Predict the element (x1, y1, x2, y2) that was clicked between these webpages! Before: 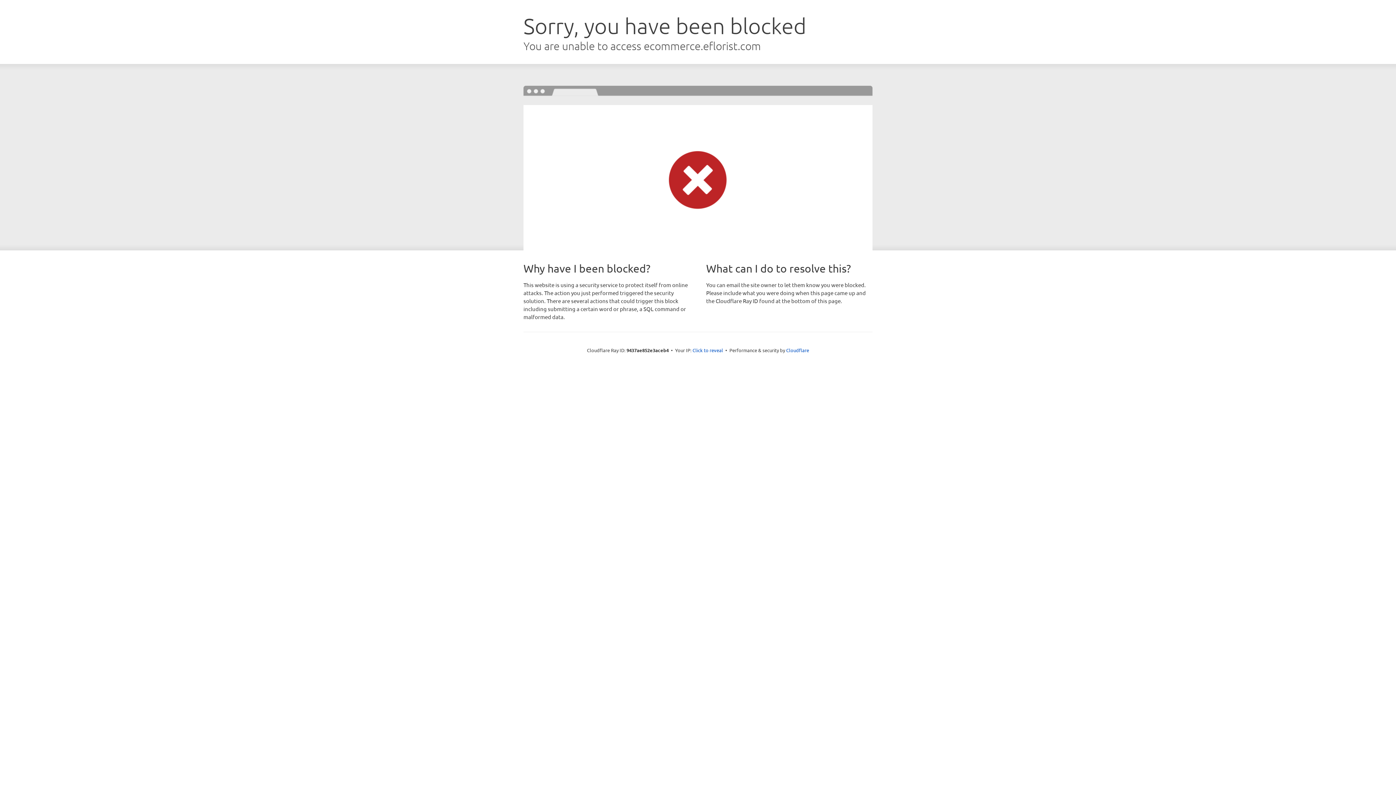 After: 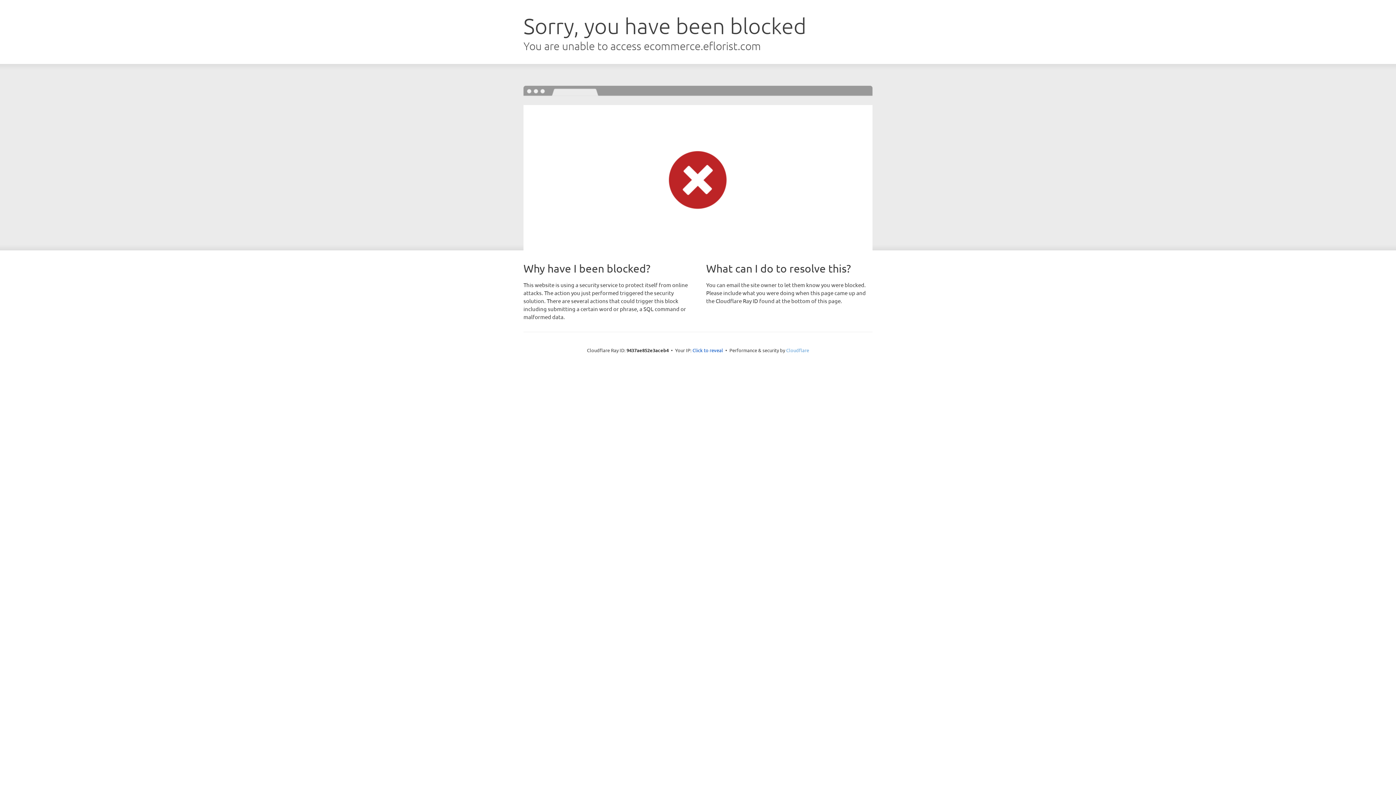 Action: label: Cloudflare bbox: (786, 347, 809, 353)